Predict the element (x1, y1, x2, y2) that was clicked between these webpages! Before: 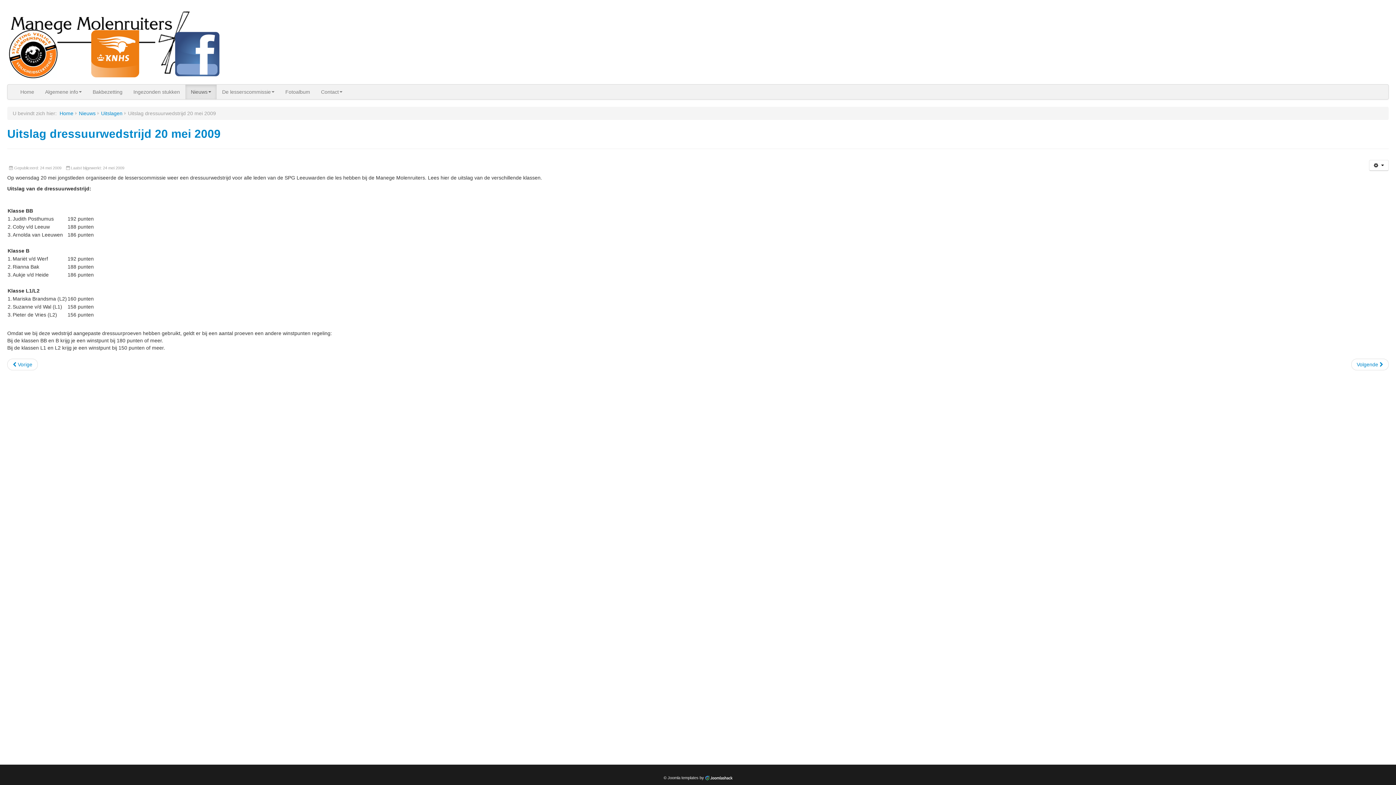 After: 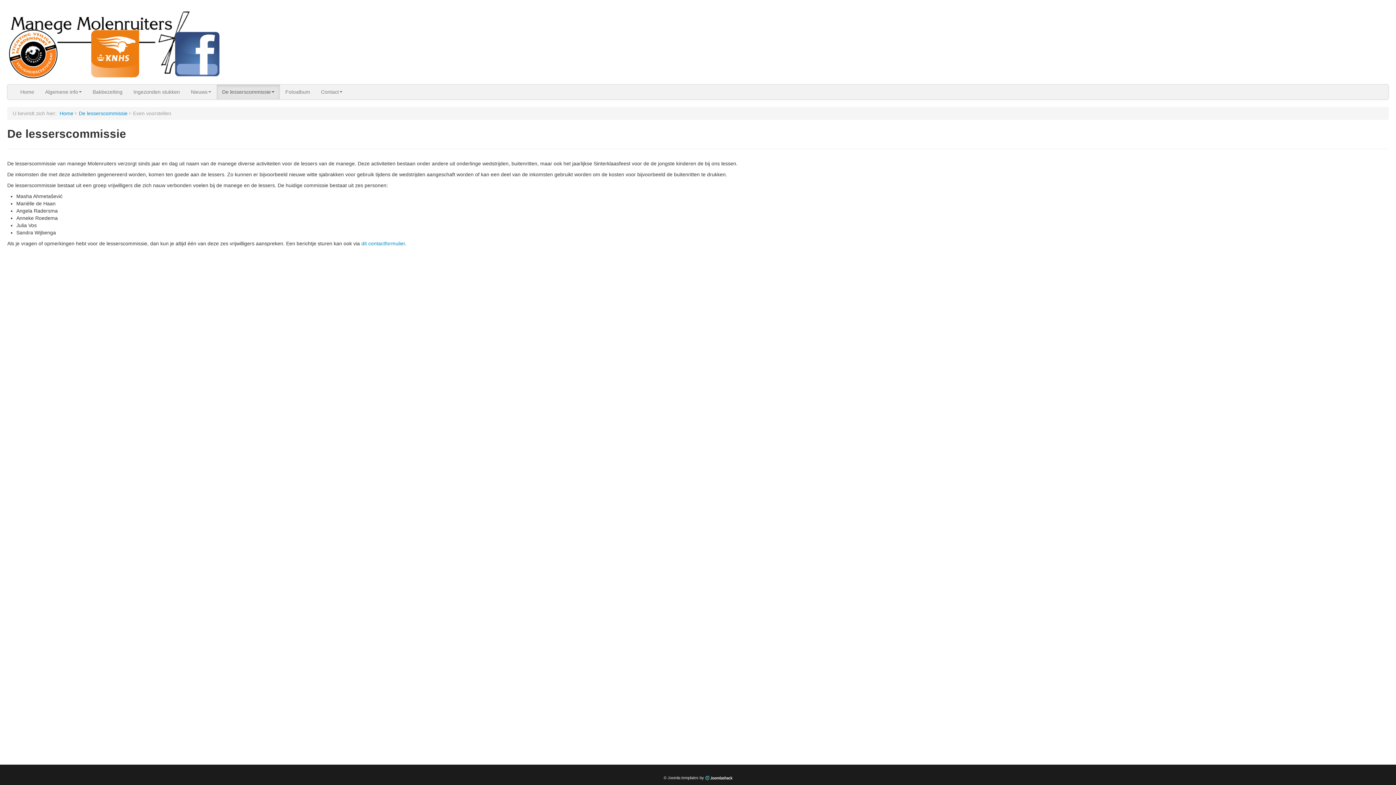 Action: label: De lesserscommissie bbox: (216, 84, 280, 99)